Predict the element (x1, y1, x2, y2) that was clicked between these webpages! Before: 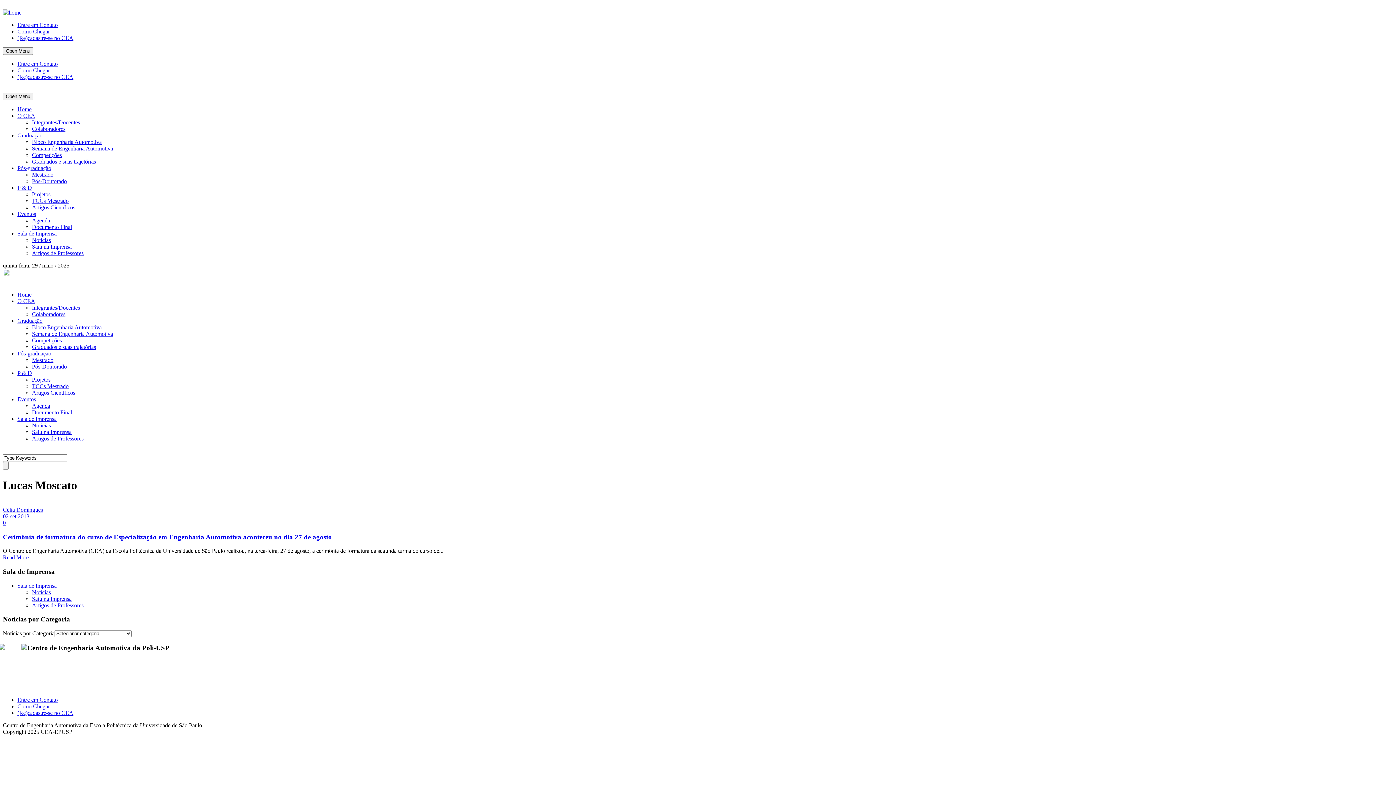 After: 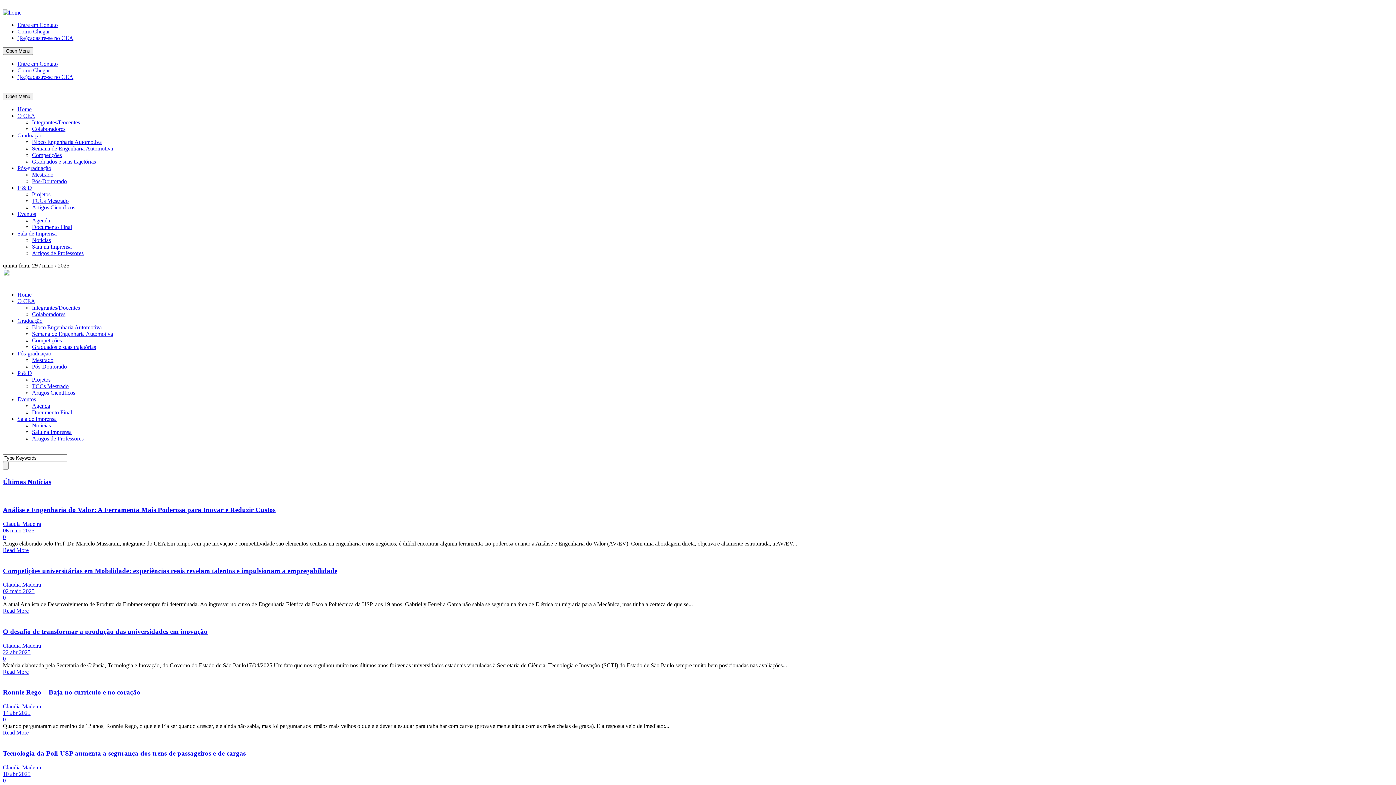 Action: label: Home bbox: (17, 106, 31, 112)